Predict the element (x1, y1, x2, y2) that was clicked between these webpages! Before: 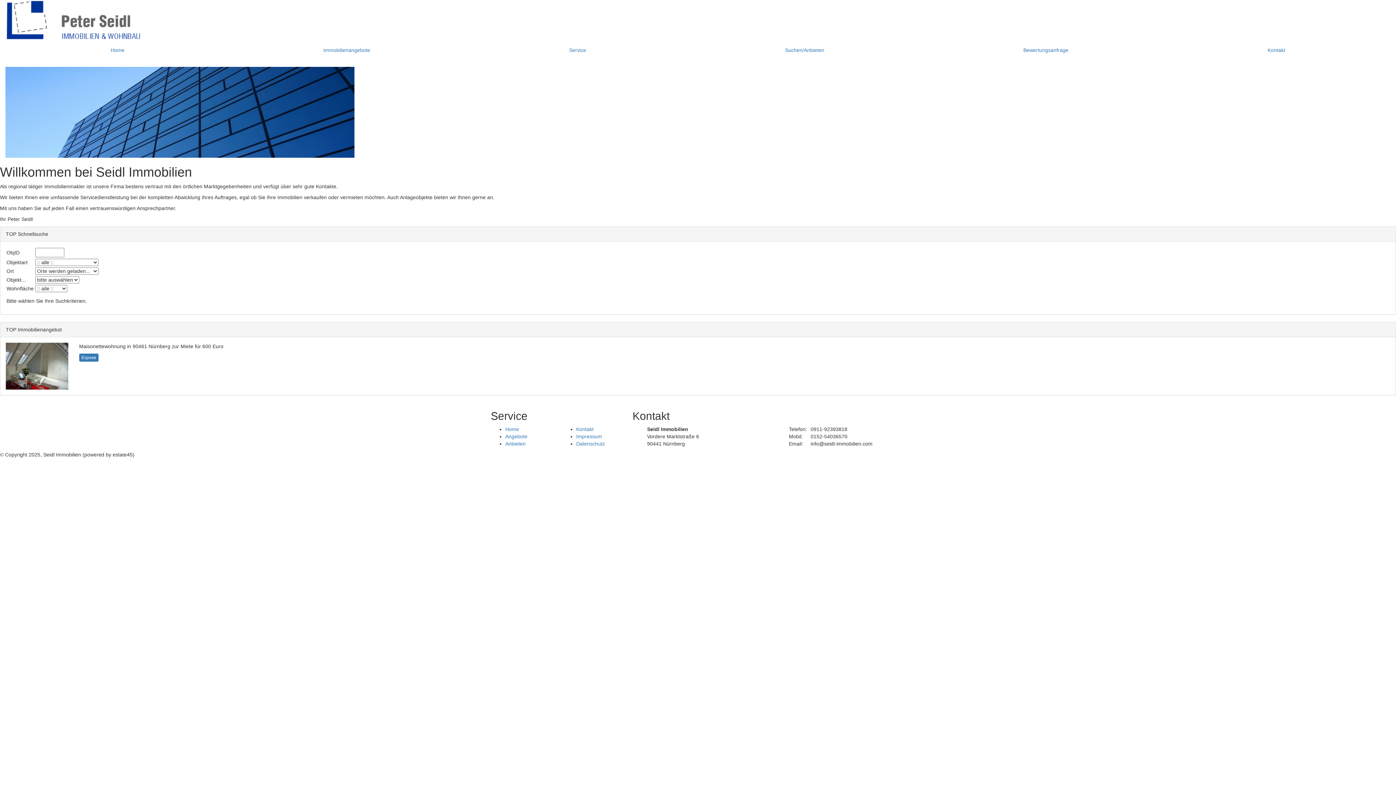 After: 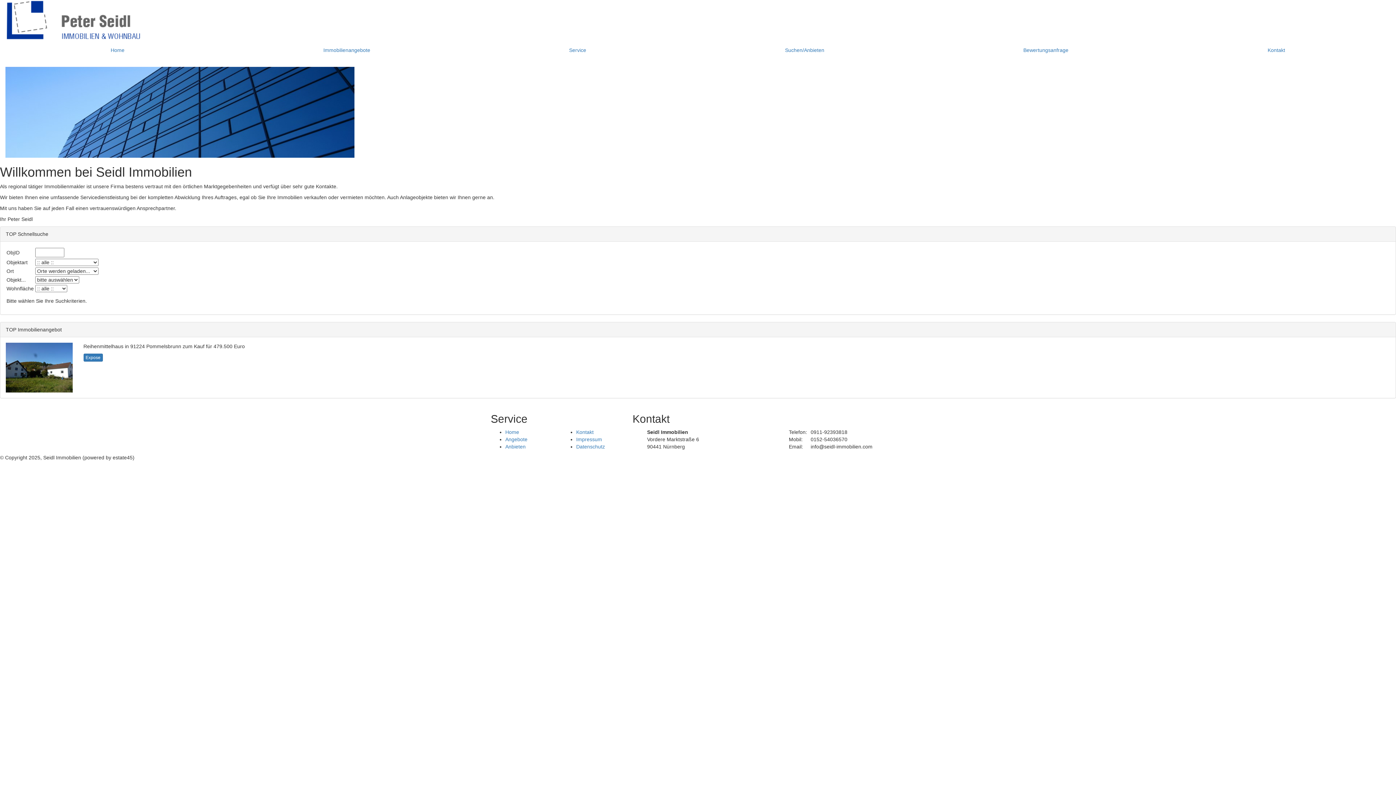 Action: label: Home bbox: (505, 426, 519, 432)